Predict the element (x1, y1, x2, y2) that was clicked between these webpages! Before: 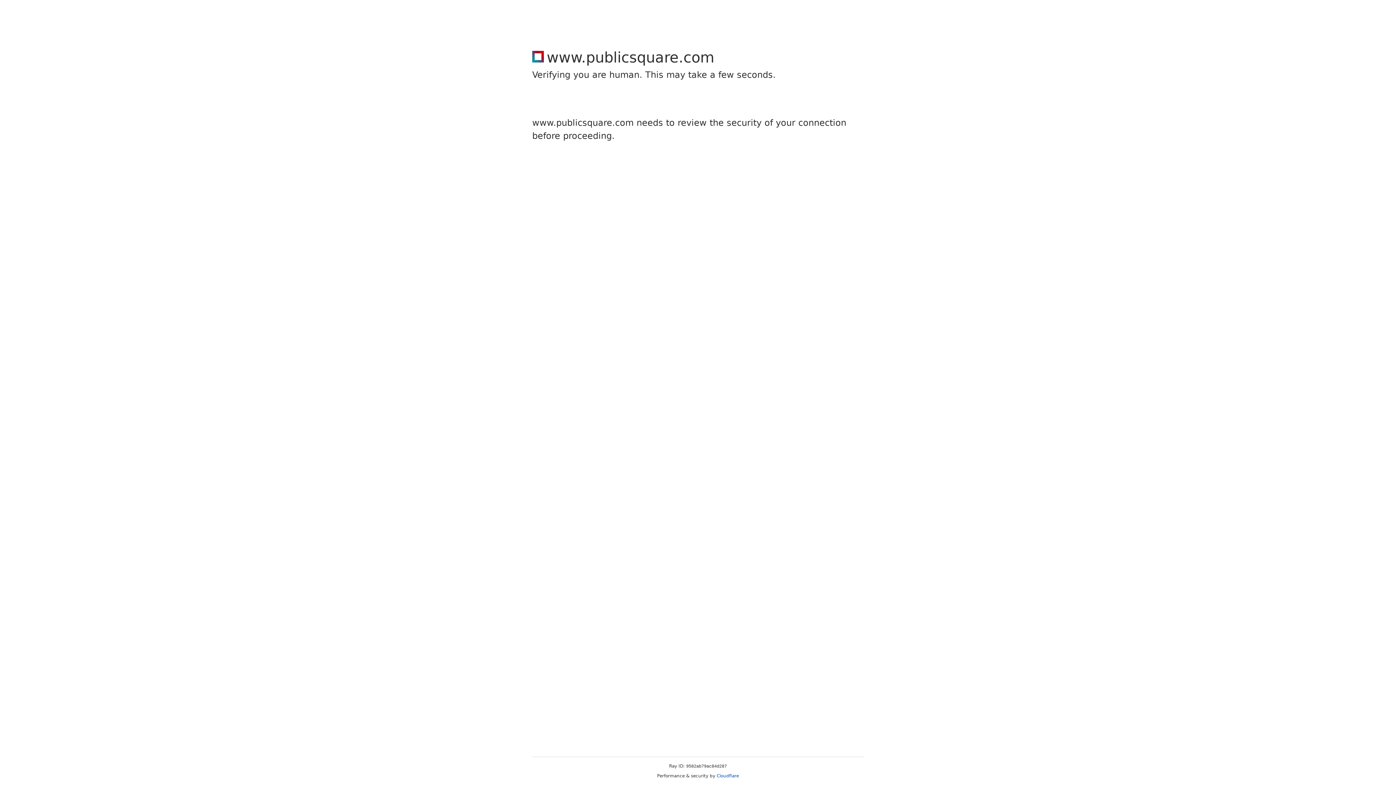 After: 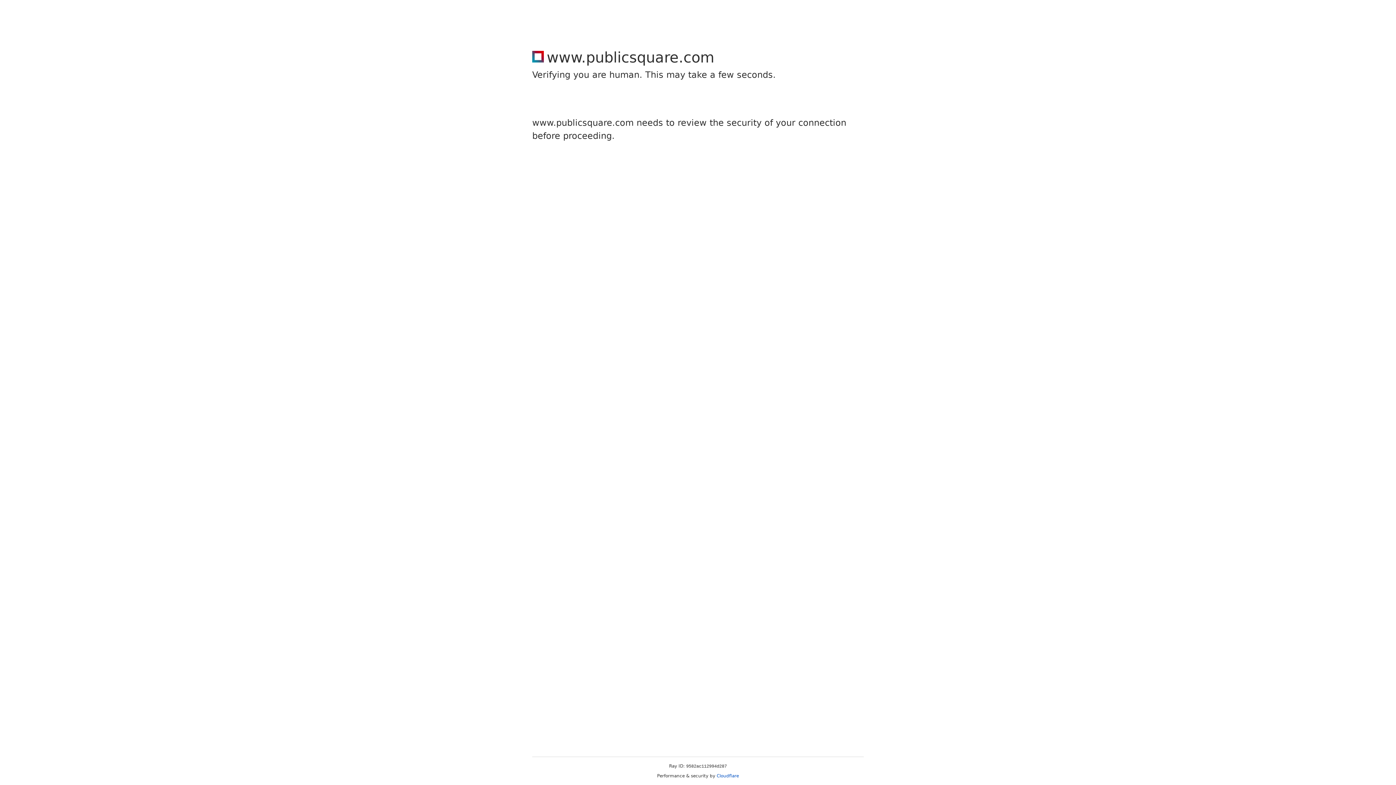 Action: bbox: (716, 773, 739, 778) label: Cloudflare